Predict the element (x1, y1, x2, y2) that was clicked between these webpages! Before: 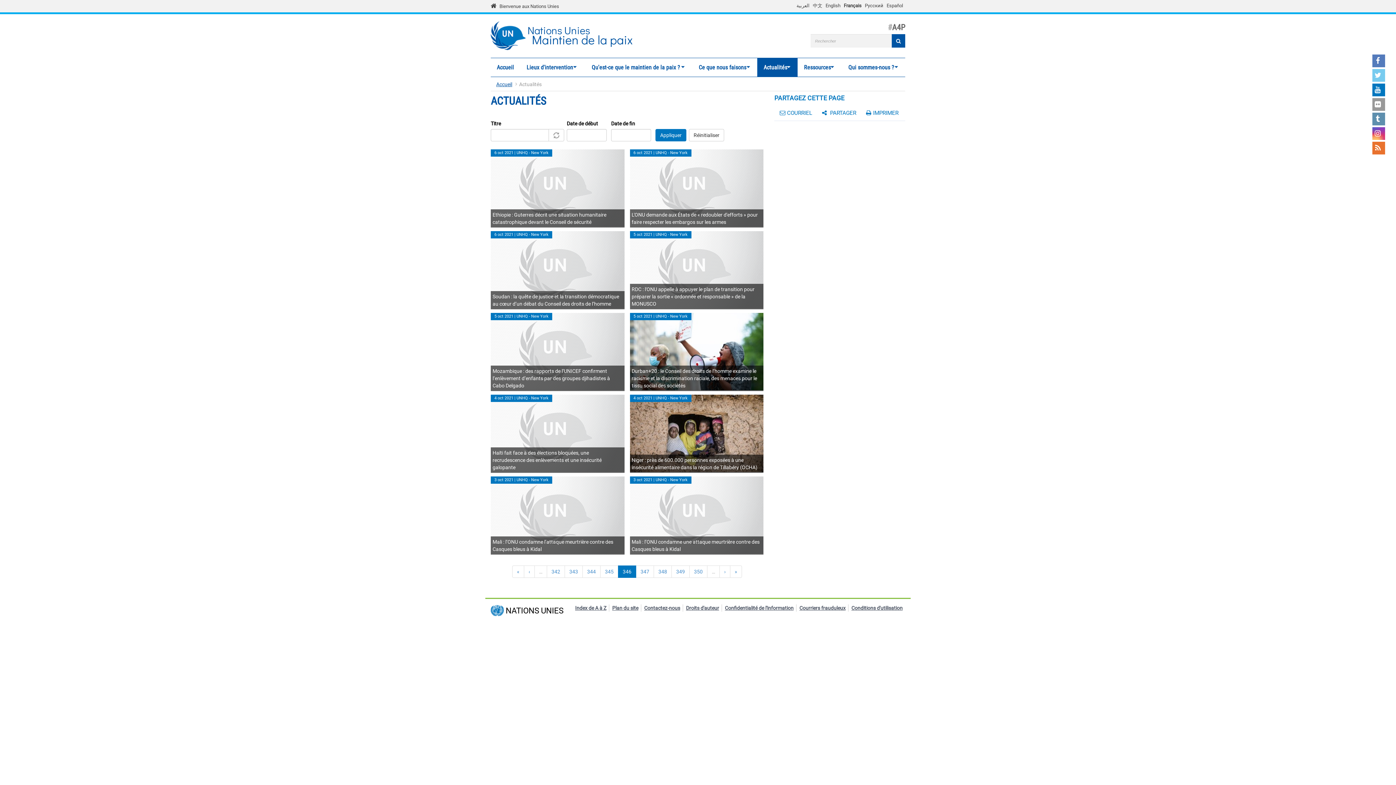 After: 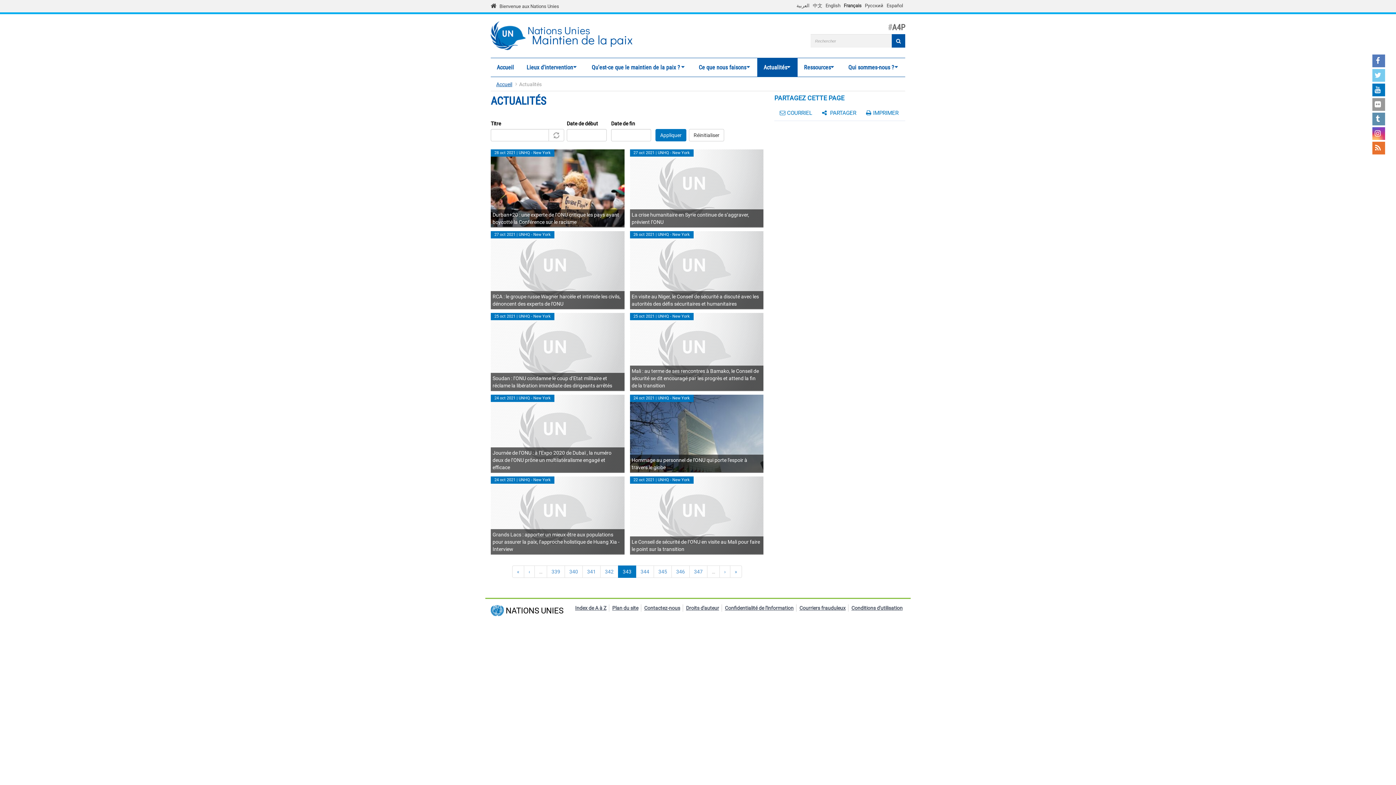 Action: bbox: (564, 565, 582, 578) label: 343